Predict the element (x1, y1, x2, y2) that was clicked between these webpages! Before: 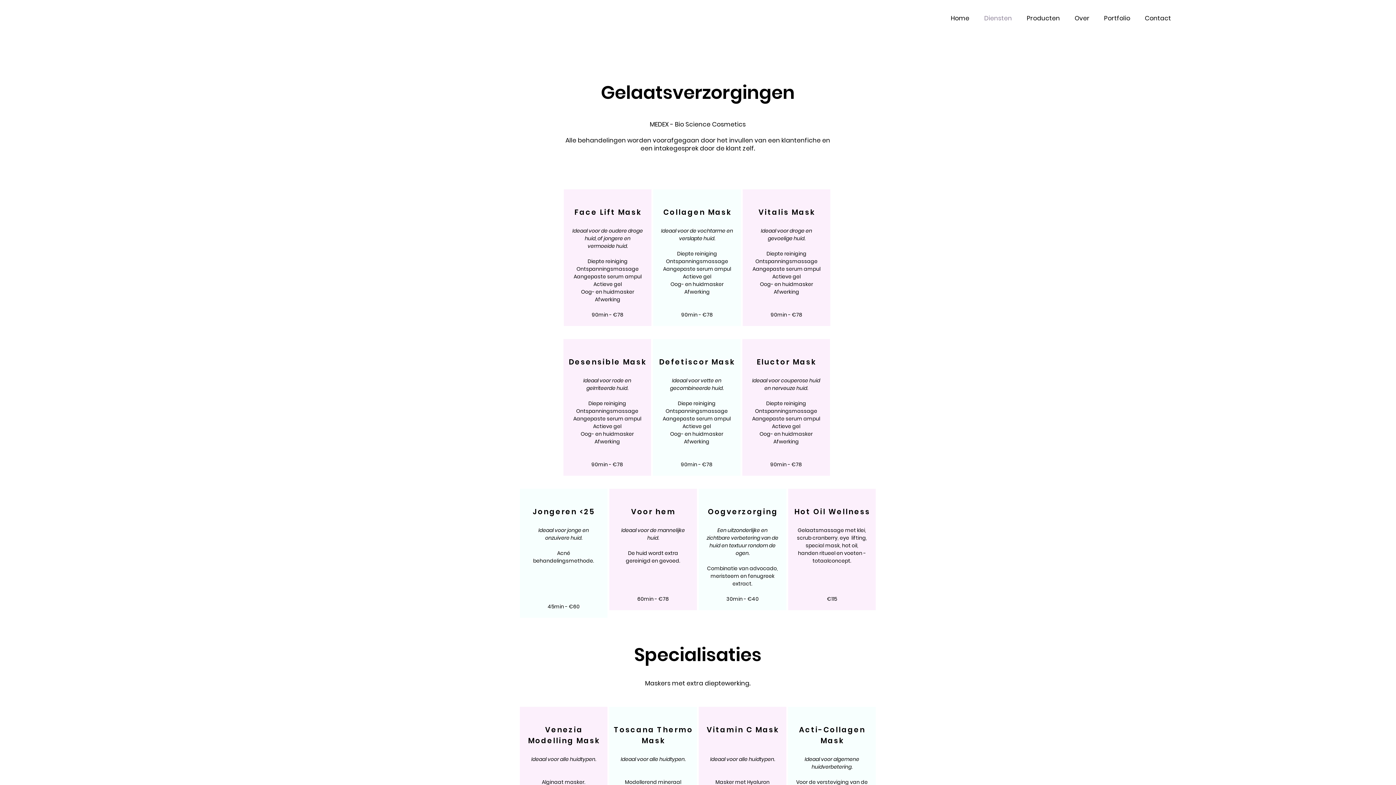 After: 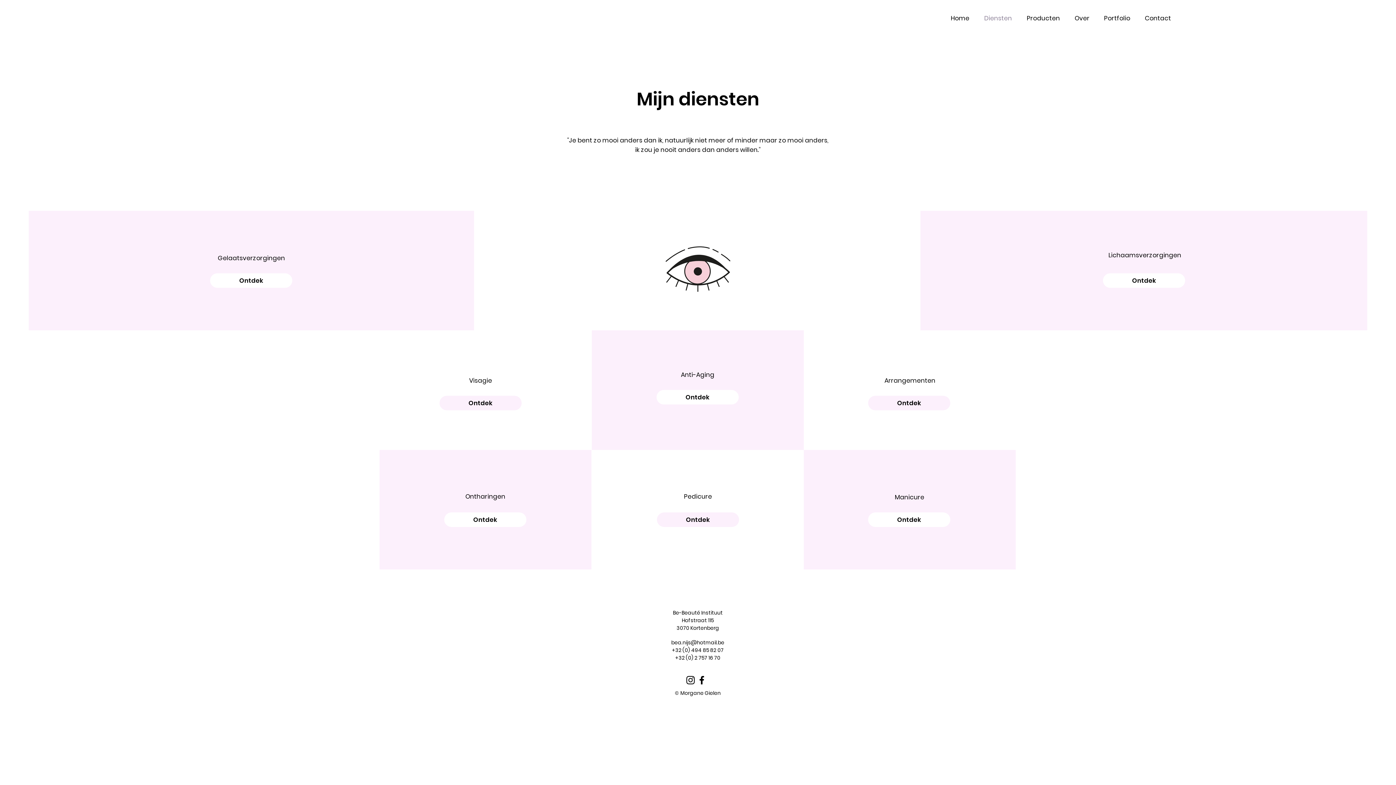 Action: bbox: (977, 9, 1019, 27) label: Diensten